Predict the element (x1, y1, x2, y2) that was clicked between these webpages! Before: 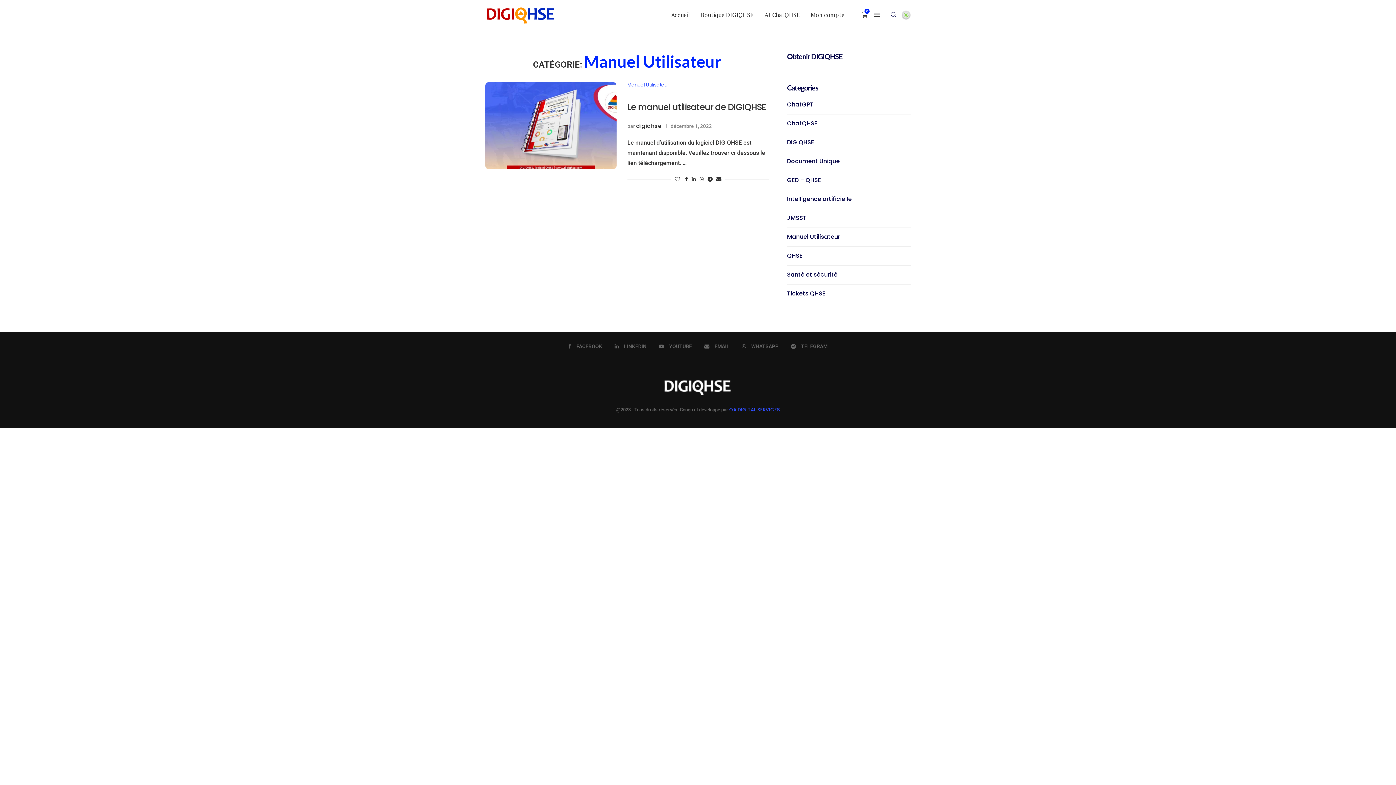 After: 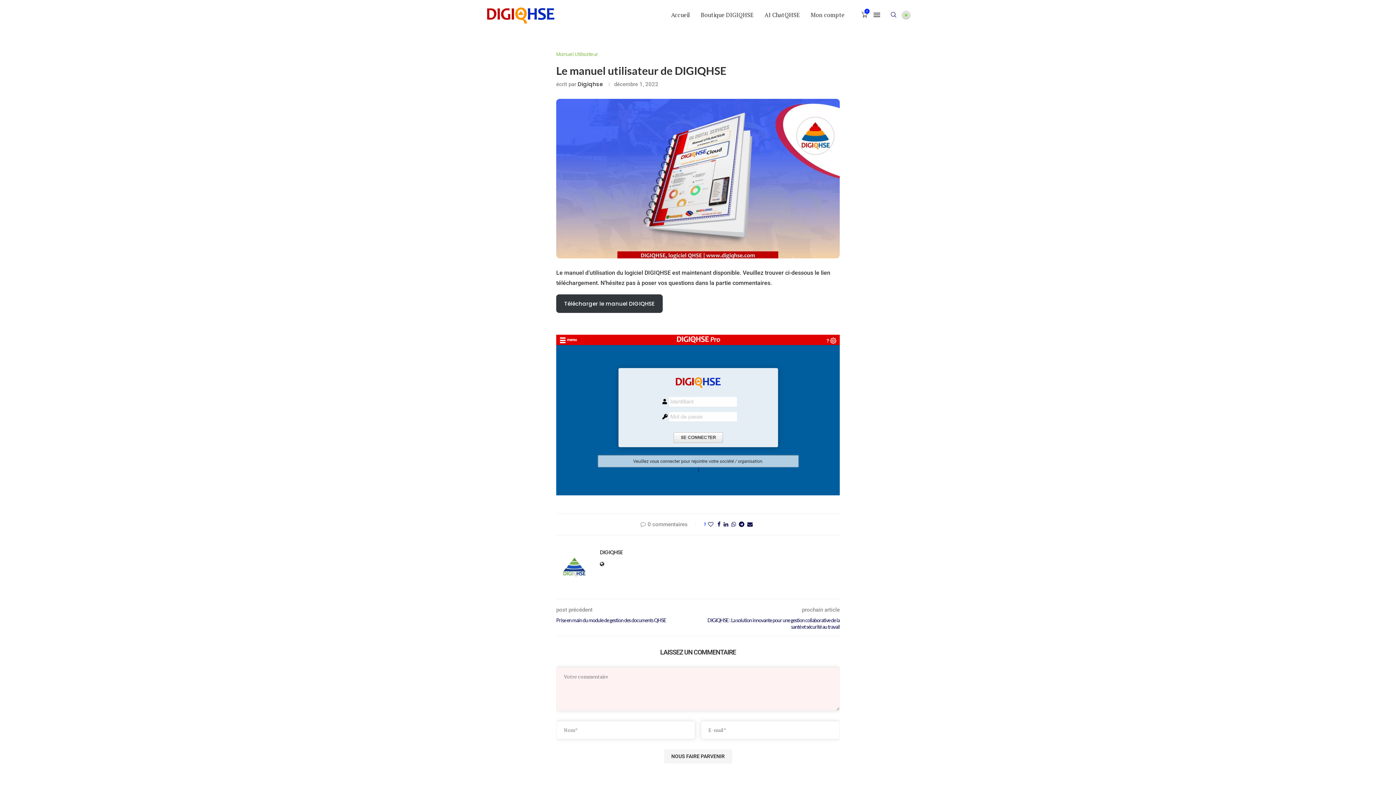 Action: bbox: (627, 101, 766, 113) label: Le manuel utilisateur de DIGIQHSE